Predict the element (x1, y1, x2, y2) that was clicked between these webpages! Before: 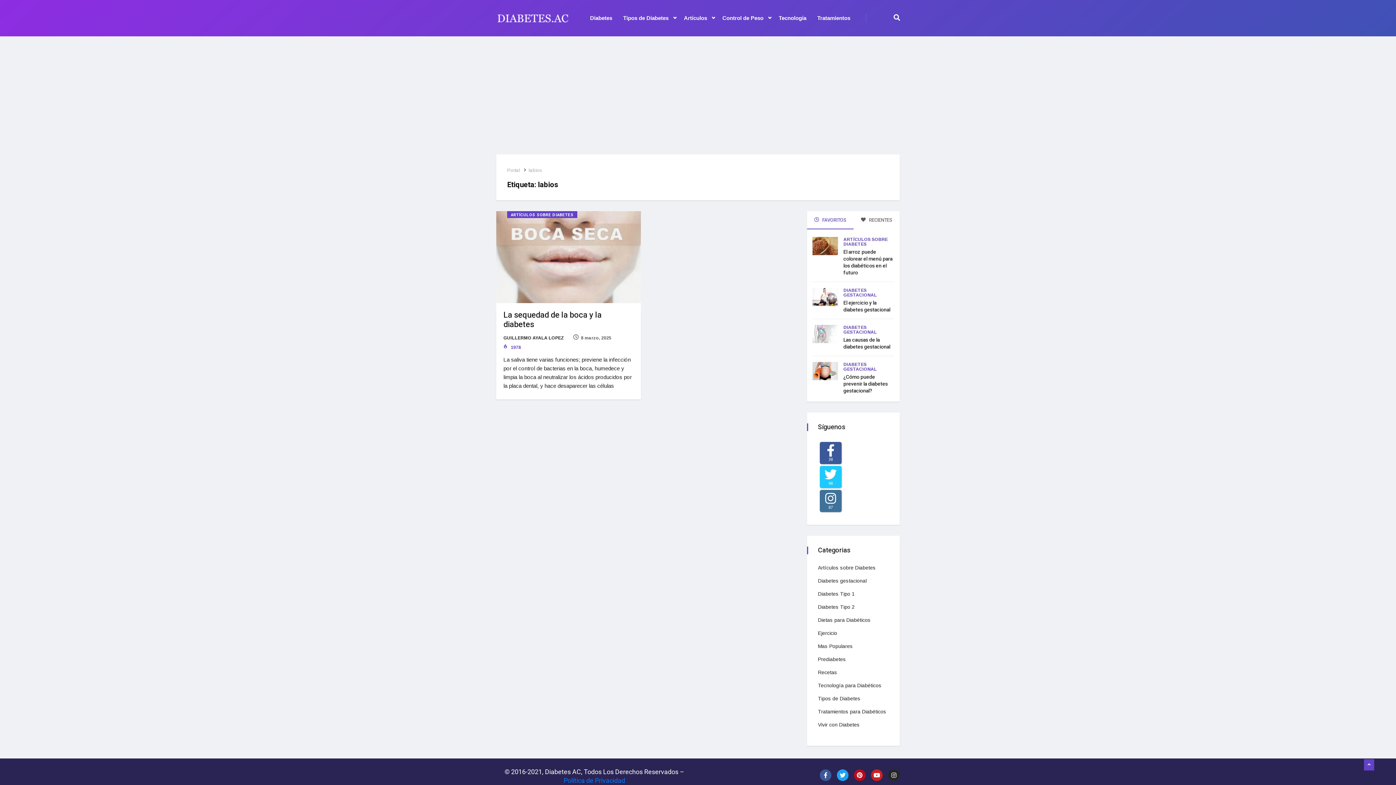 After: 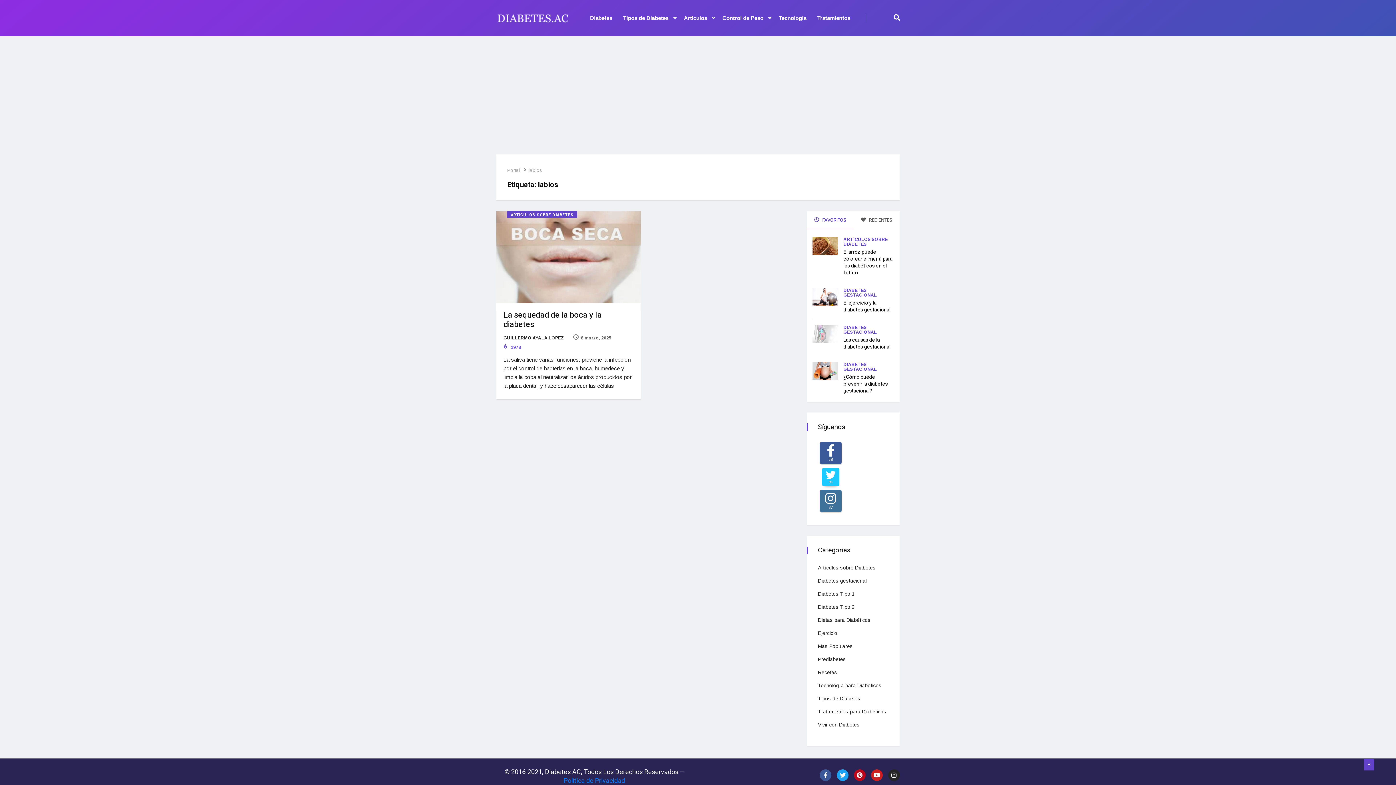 Action: label: 98 bbox: (820, 466, 841, 488)